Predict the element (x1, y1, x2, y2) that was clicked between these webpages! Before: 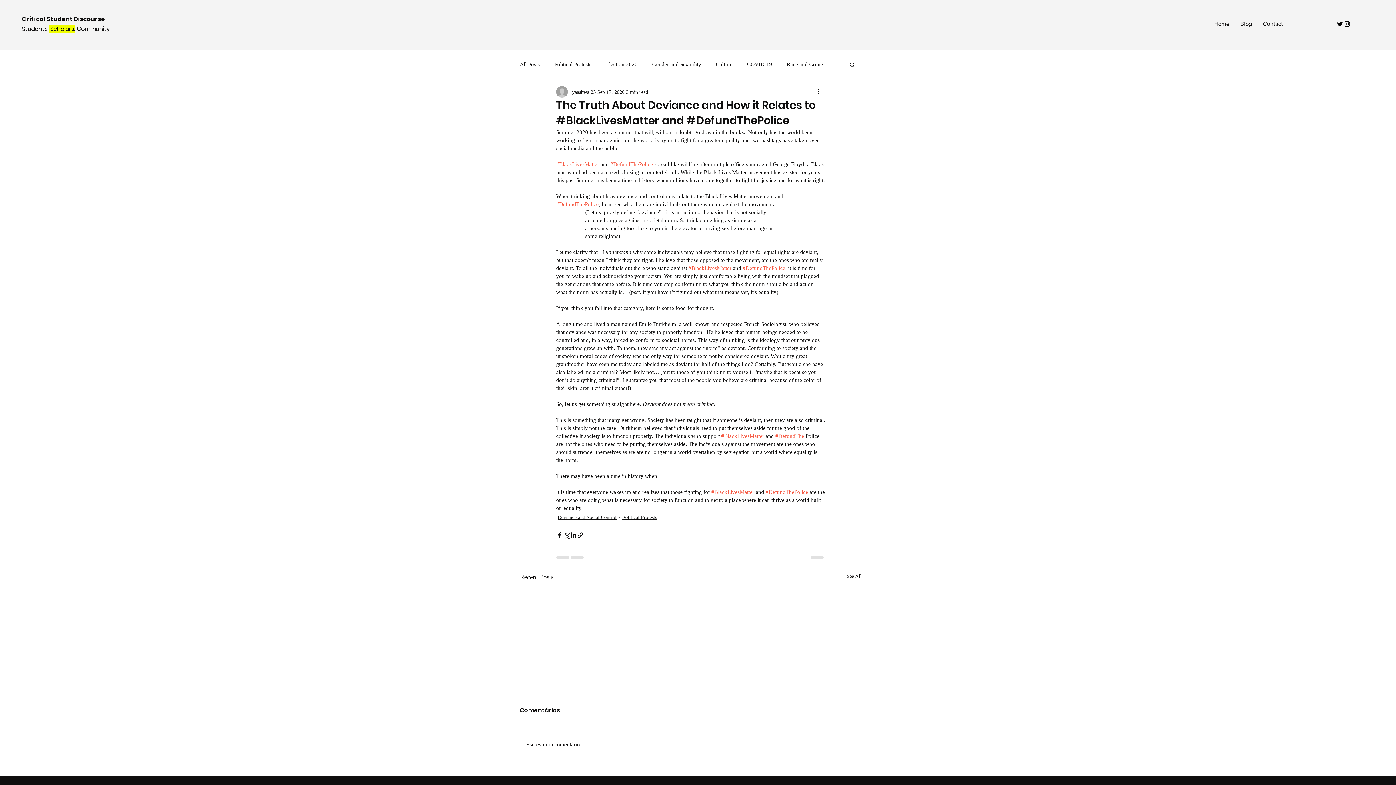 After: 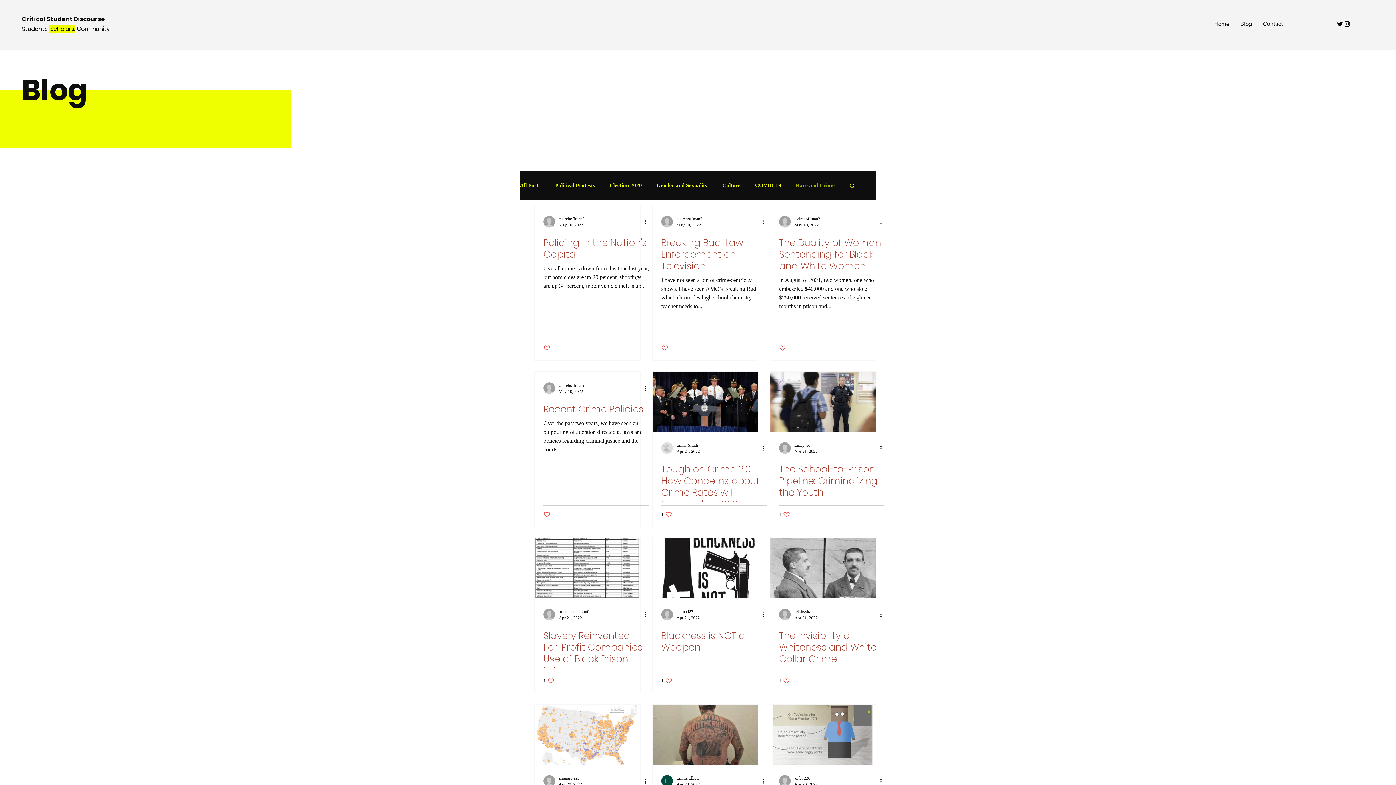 Action: bbox: (786, 60, 823, 68) label: Race and Crime